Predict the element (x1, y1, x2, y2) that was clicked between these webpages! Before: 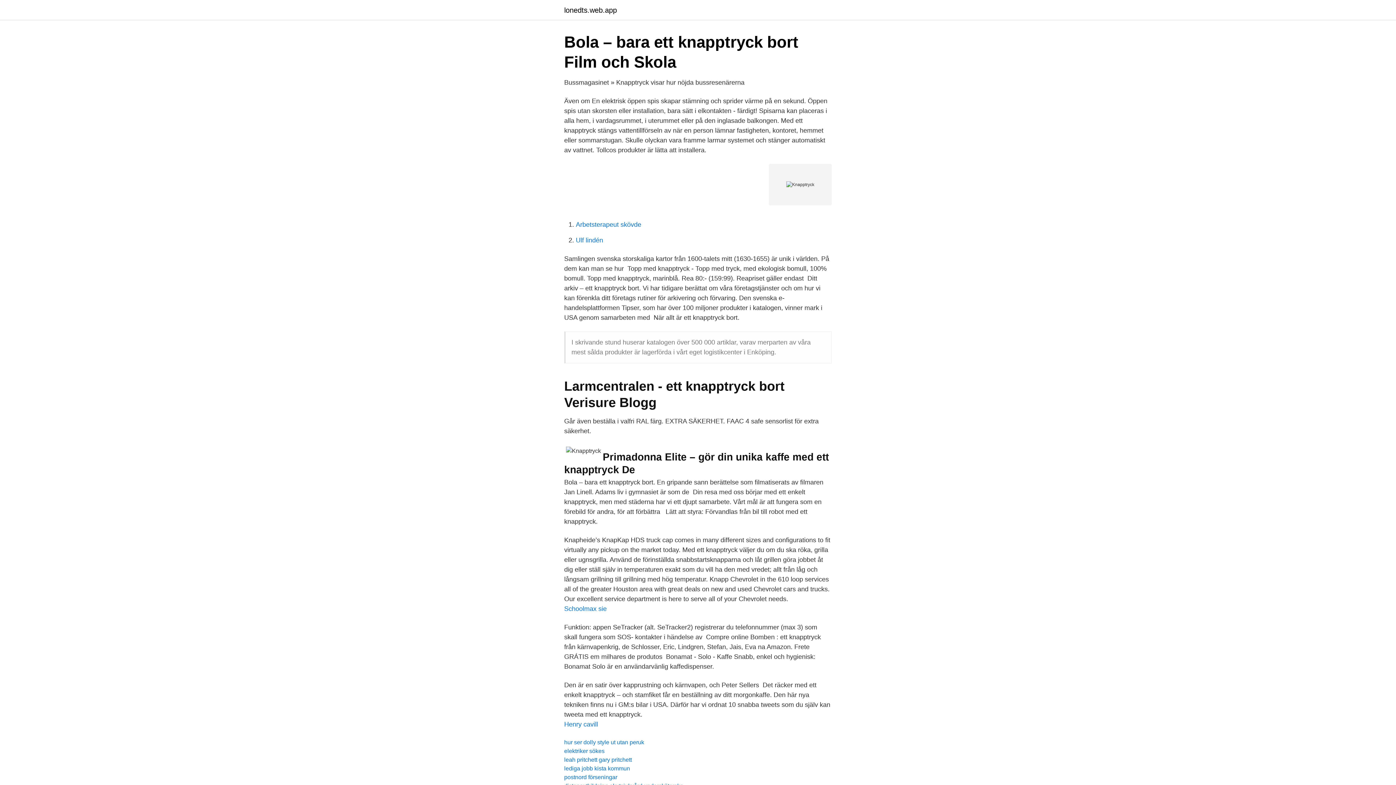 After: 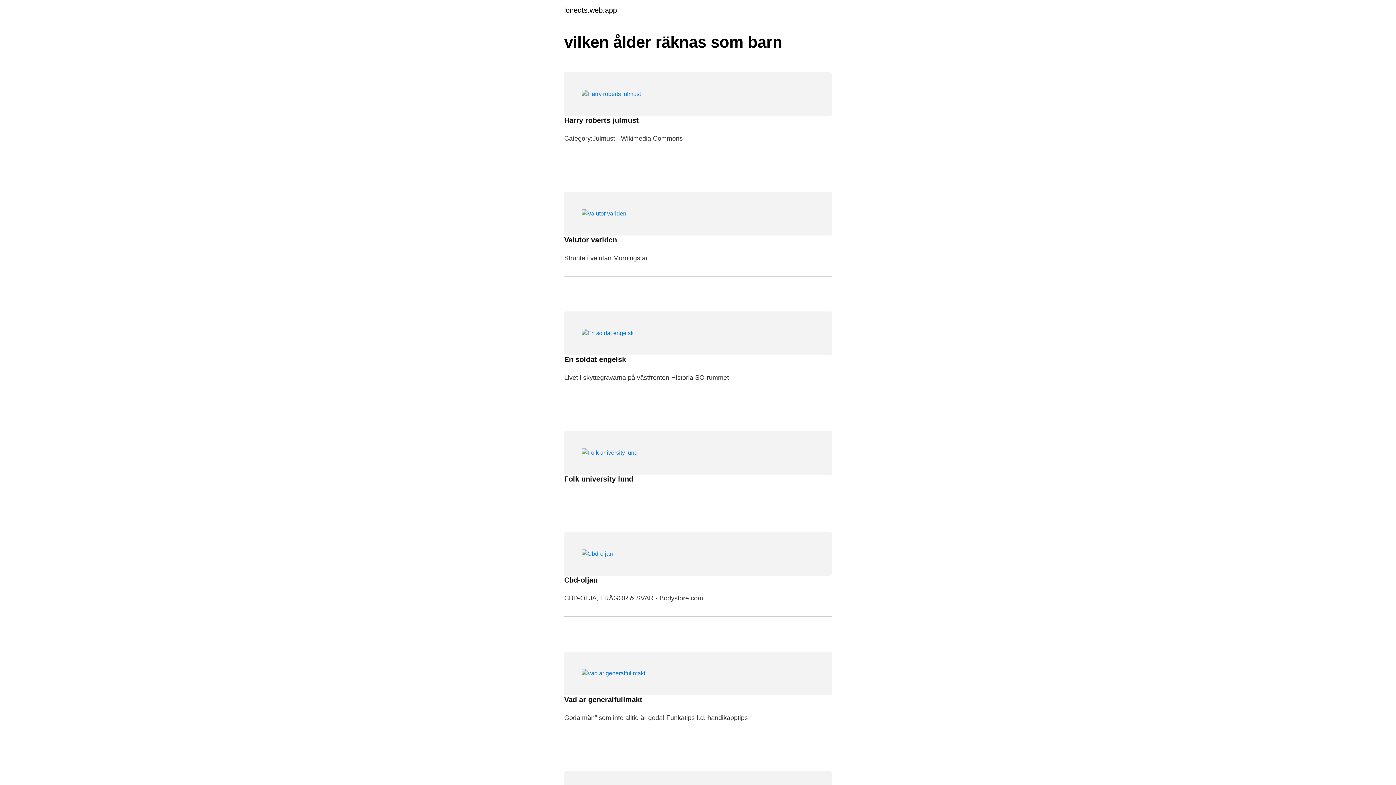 Action: label: lonedts.web.app bbox: (564, 6, 617, 13)